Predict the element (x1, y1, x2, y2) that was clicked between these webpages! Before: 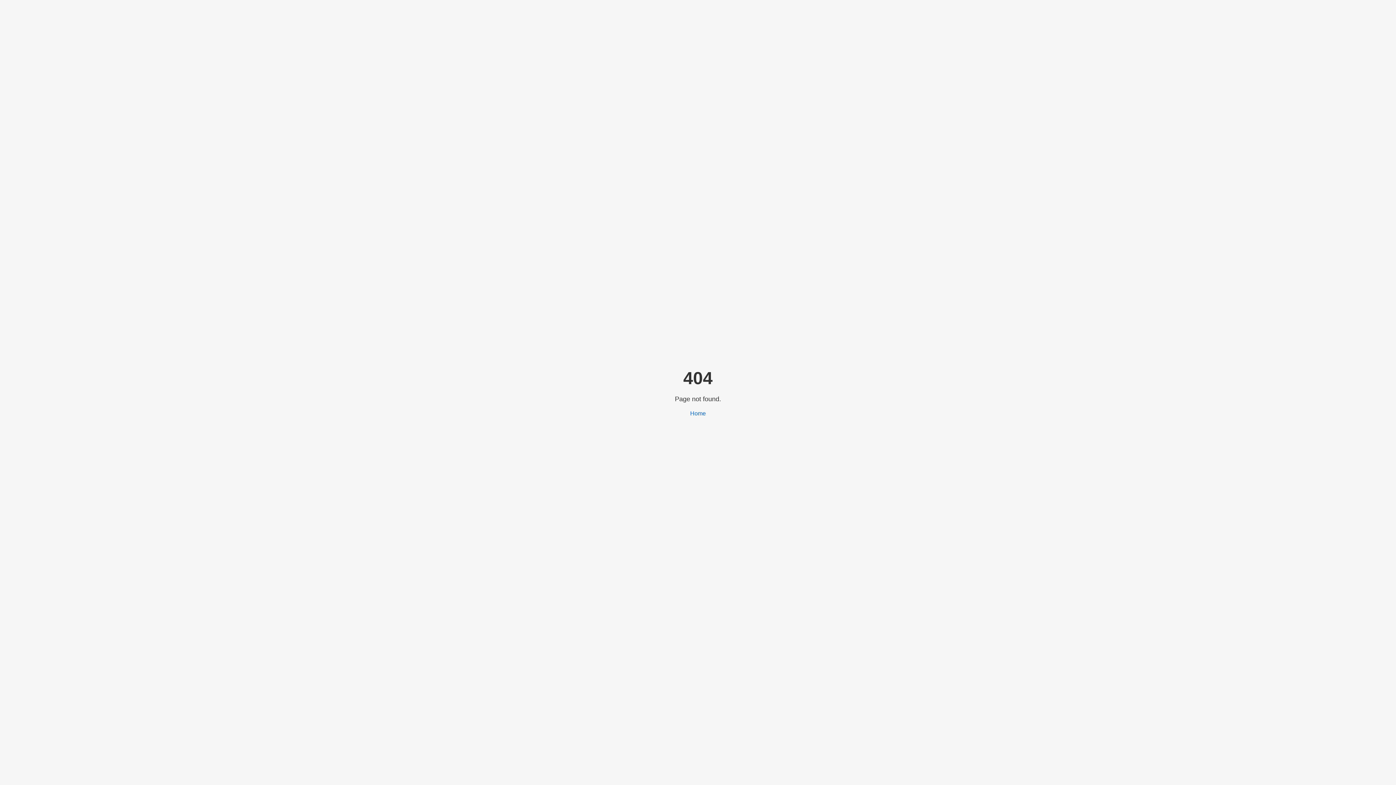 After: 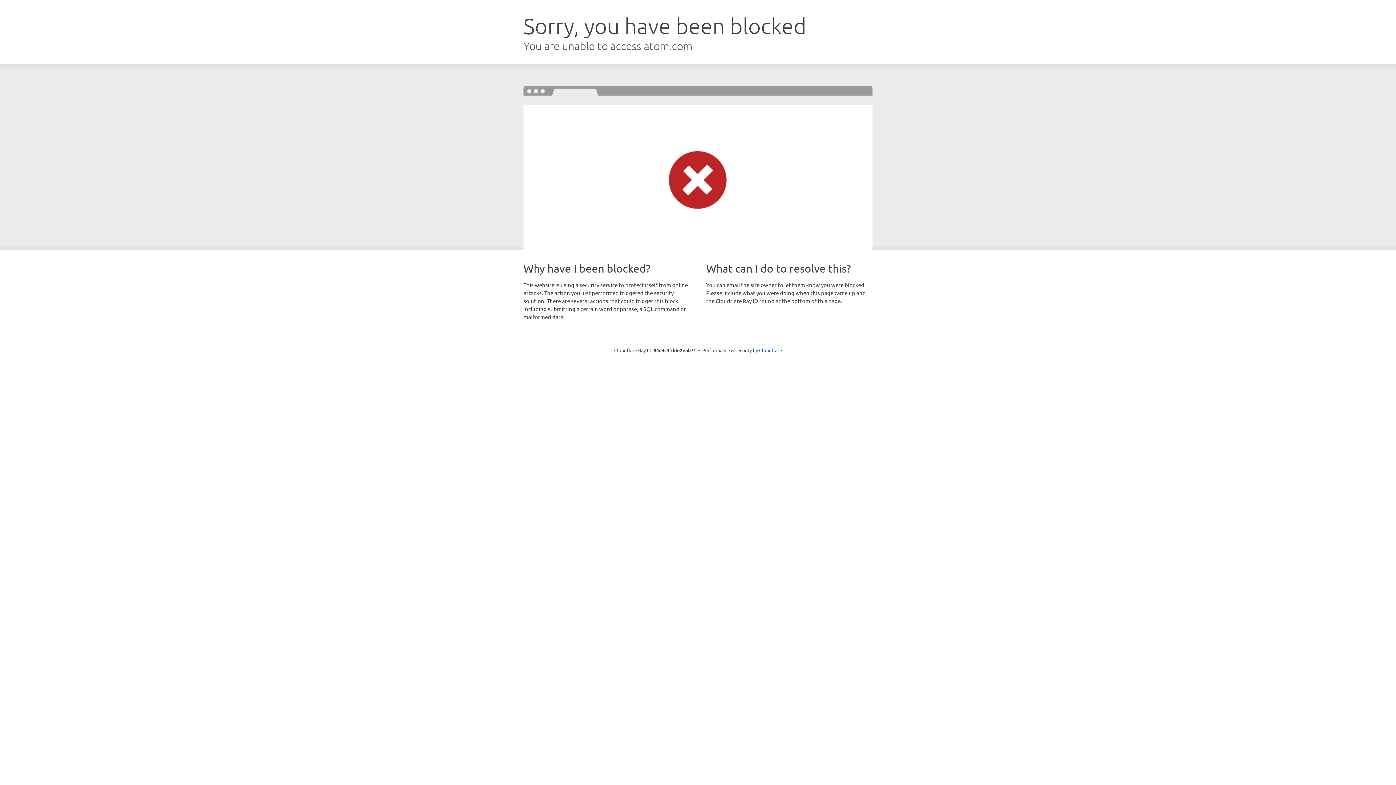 Action: label: Home bbox: (690, 410, 706, 416)